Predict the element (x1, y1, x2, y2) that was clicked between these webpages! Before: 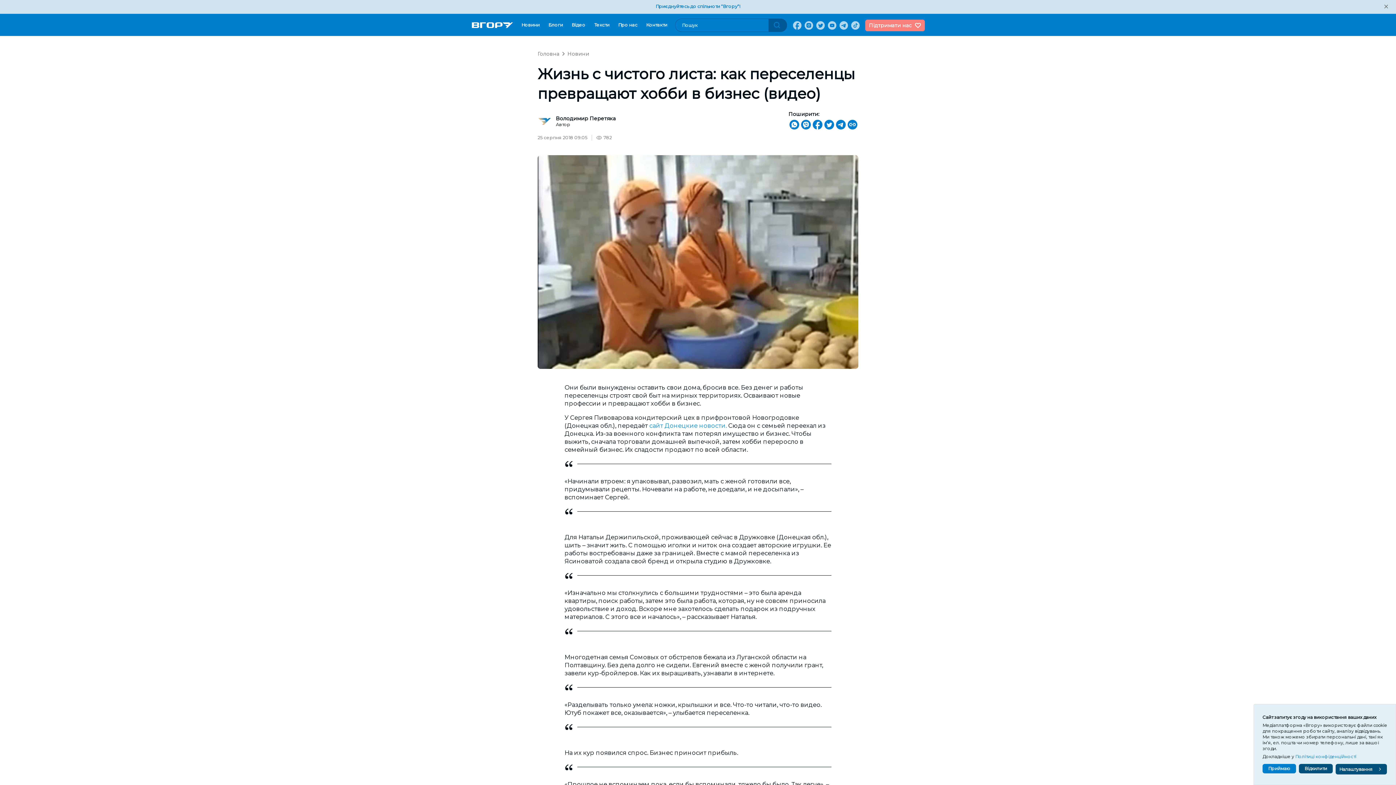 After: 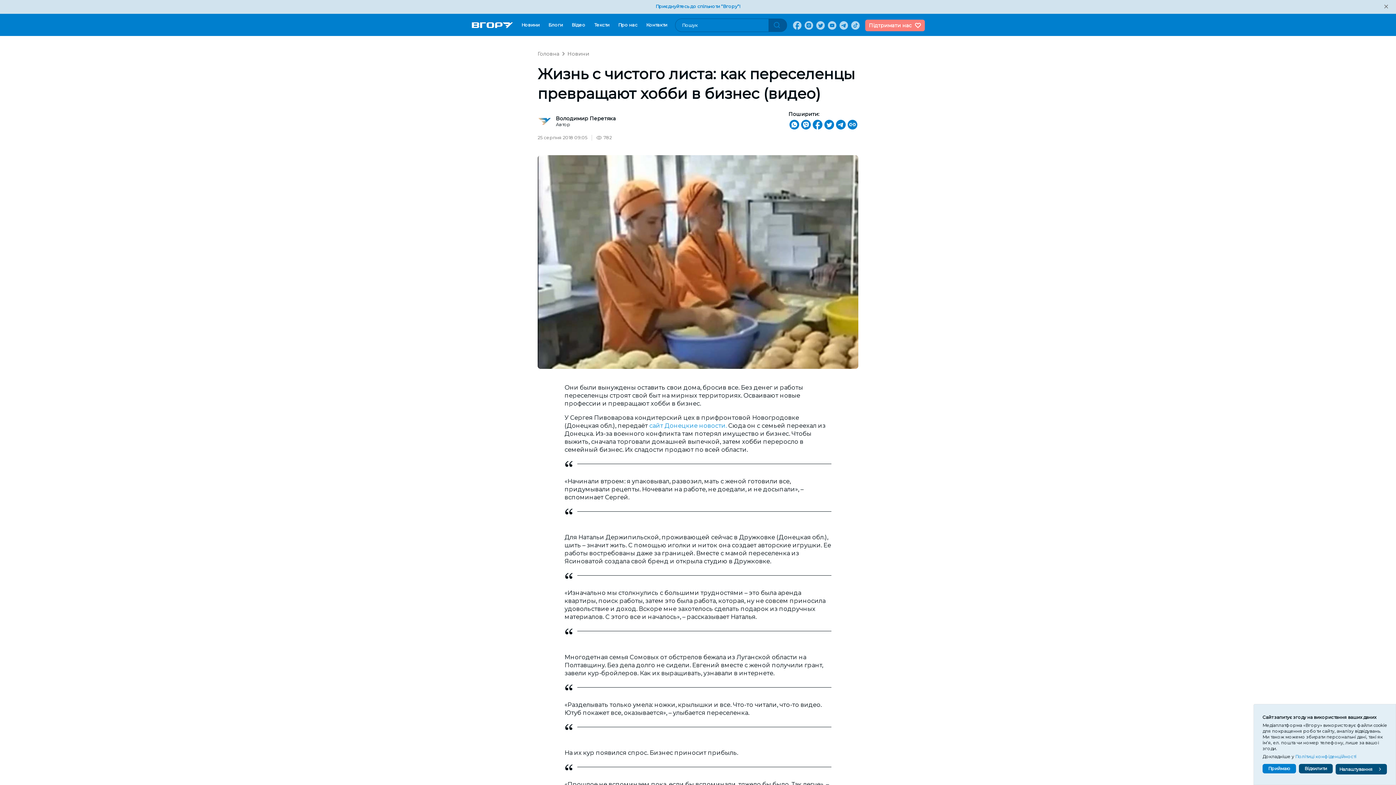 Action: label: сайт Донецкие новости. bbox: (649, 422, 726, 429)